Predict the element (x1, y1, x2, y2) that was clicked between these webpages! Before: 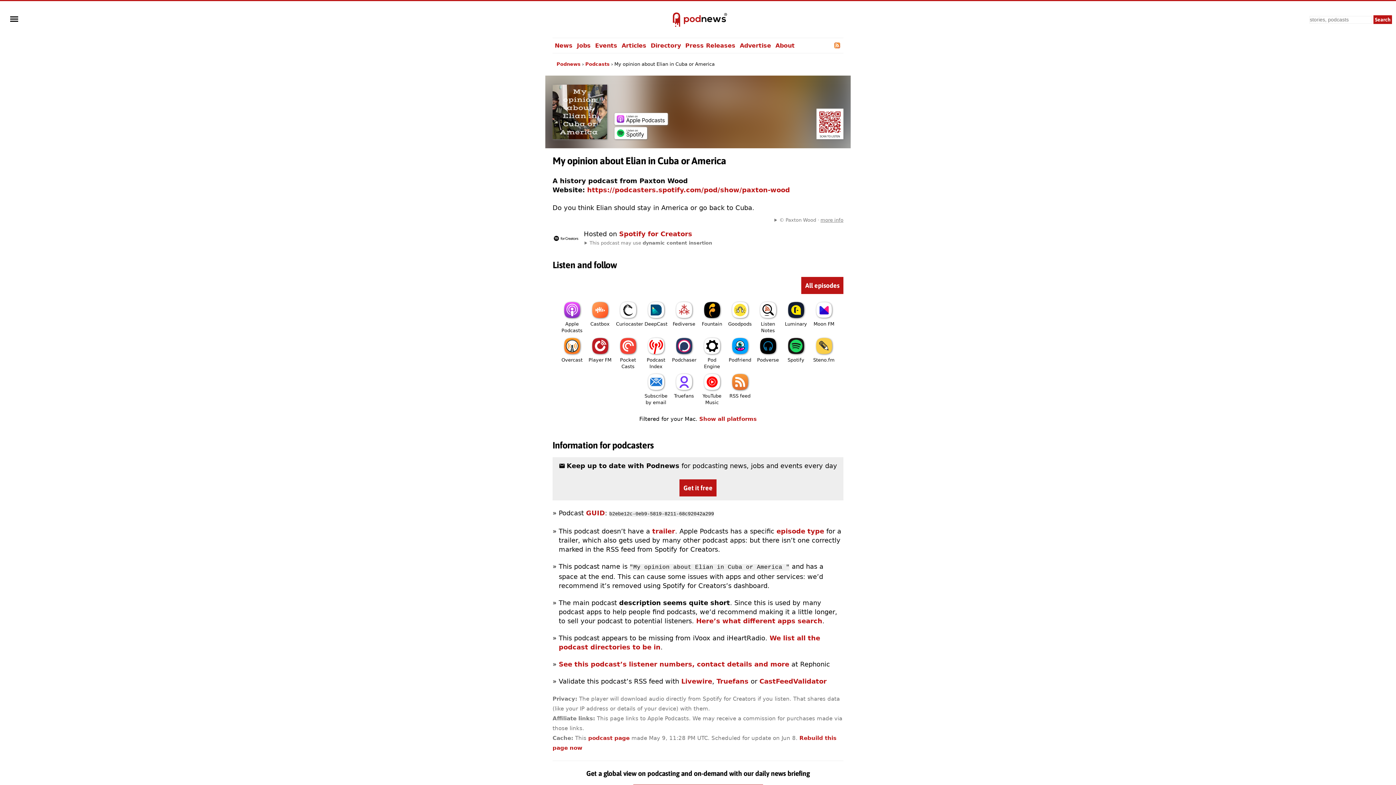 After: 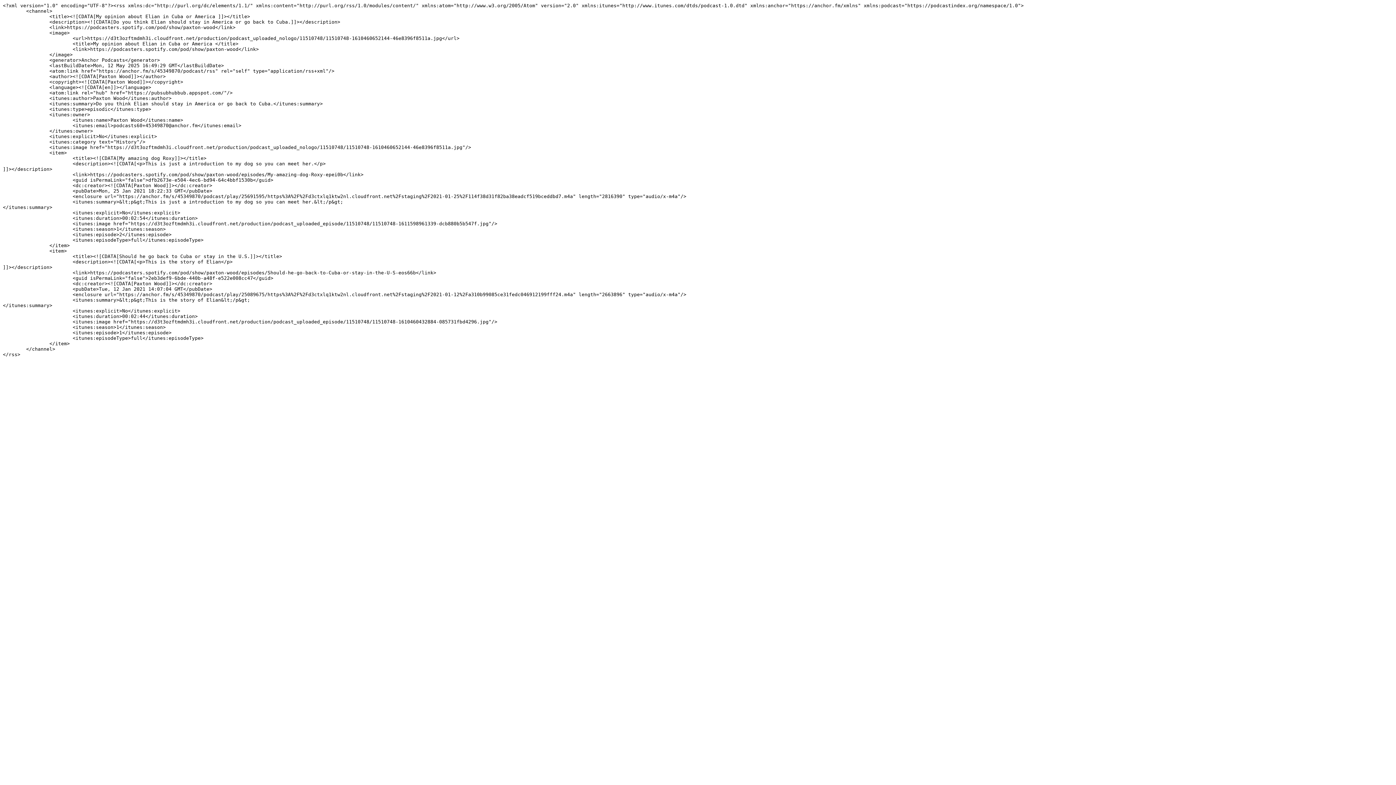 Action: bbox: (832, 38, 843, 53)